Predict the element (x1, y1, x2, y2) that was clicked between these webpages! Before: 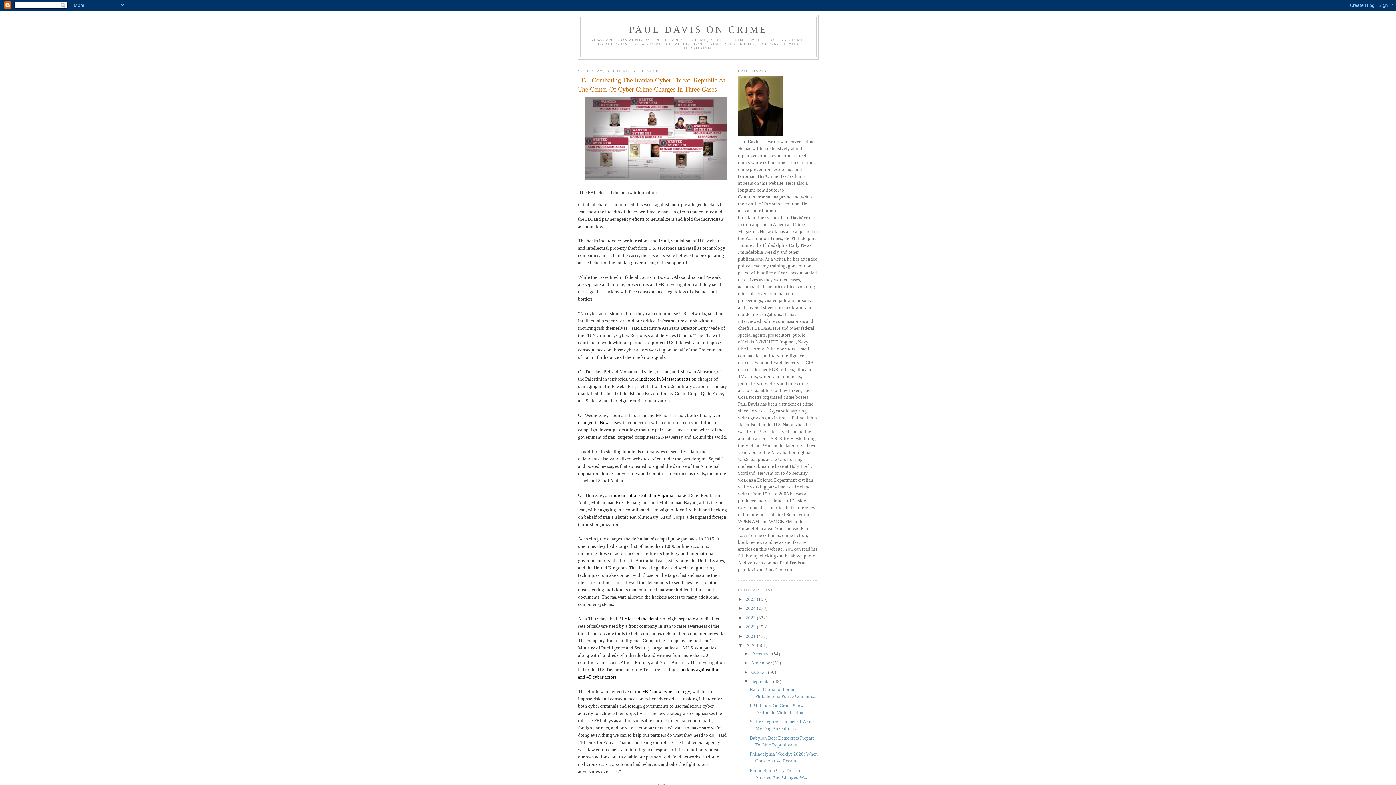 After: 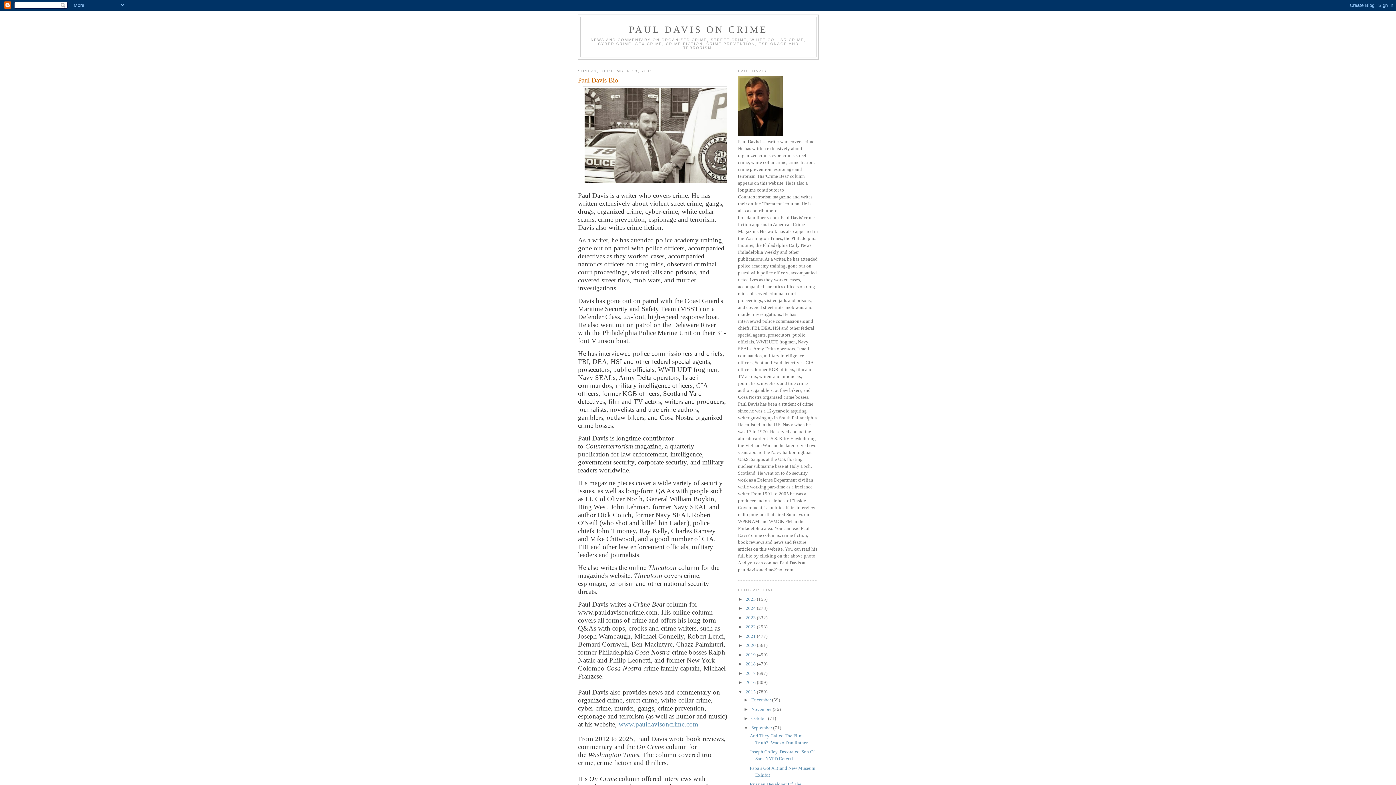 Action: bbox: (738, 132, 782, 137)